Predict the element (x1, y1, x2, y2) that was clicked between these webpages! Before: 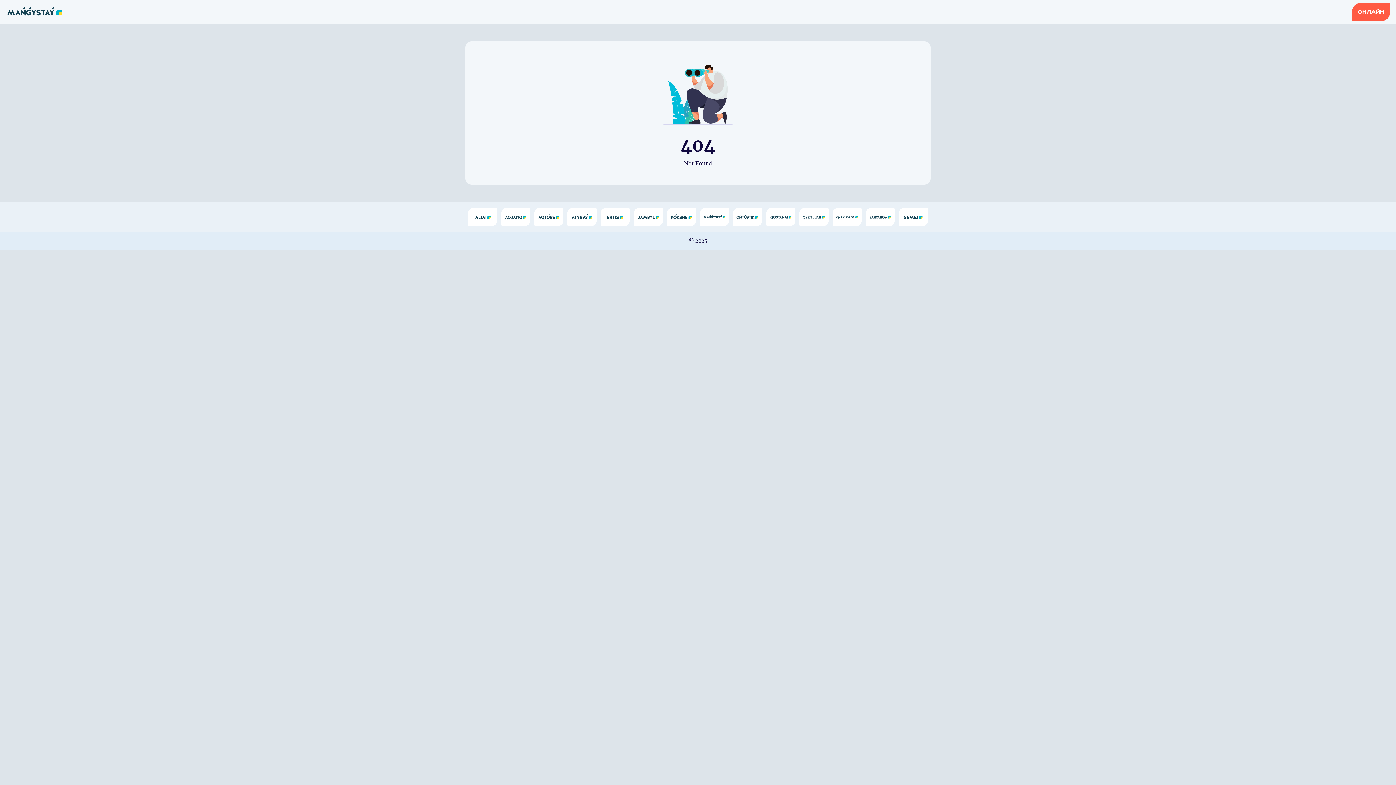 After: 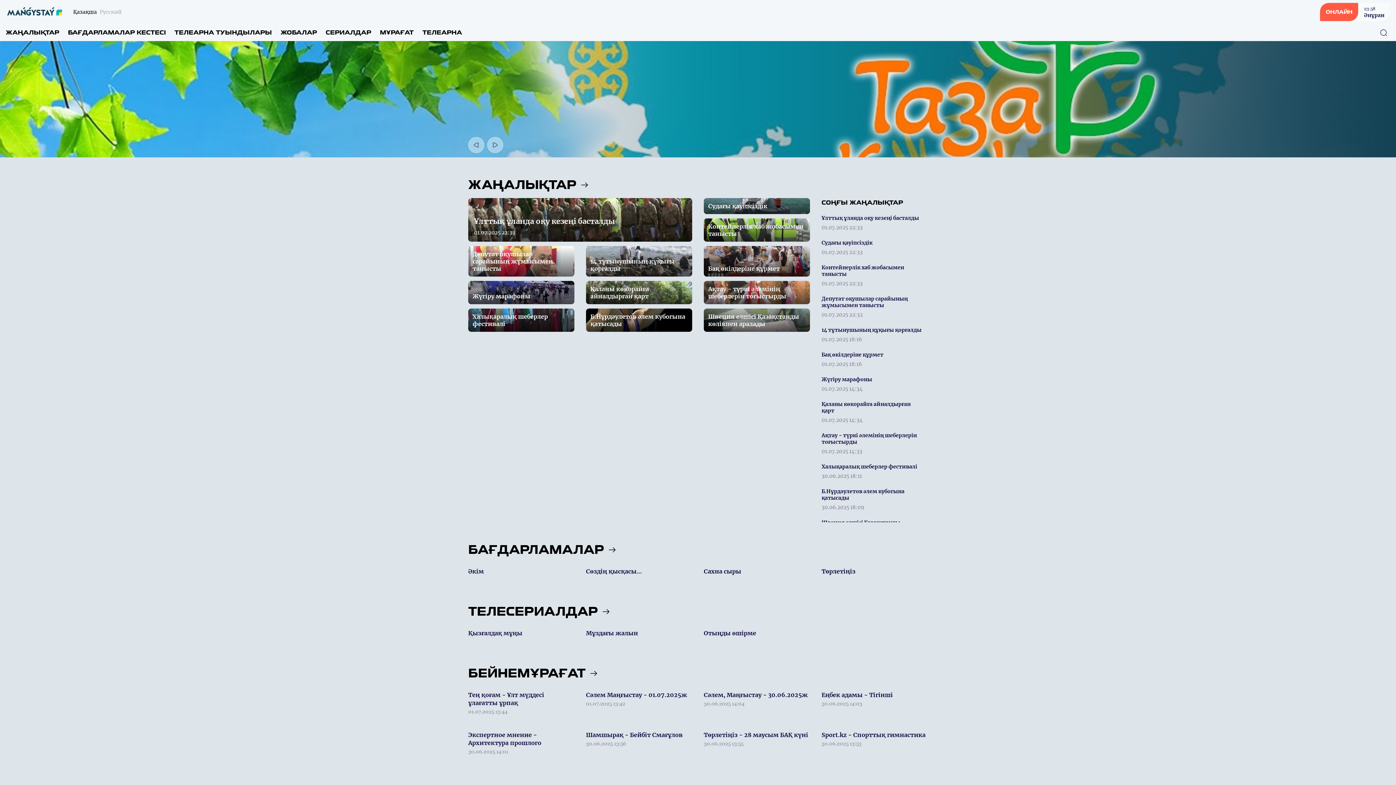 Action: bbox: (5, 6, 64, 17)